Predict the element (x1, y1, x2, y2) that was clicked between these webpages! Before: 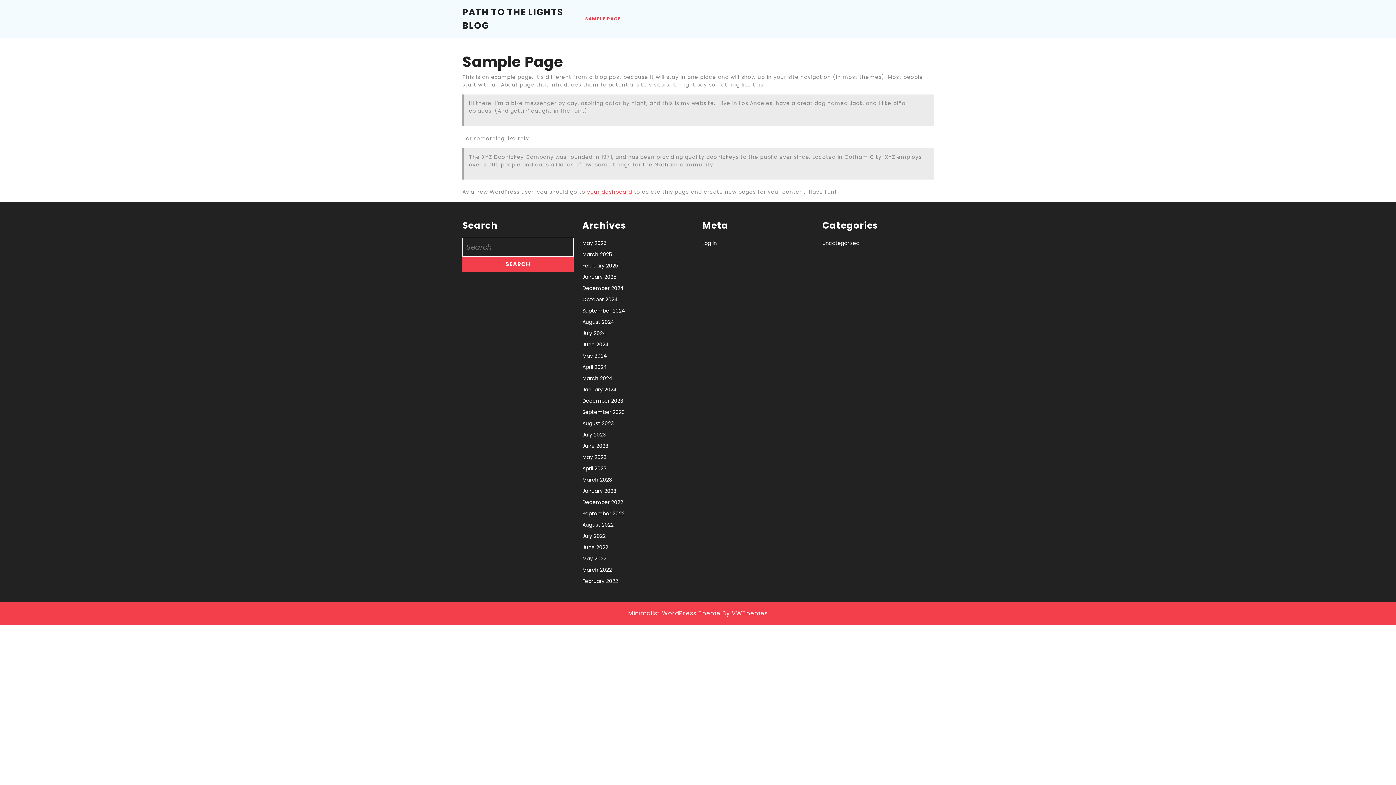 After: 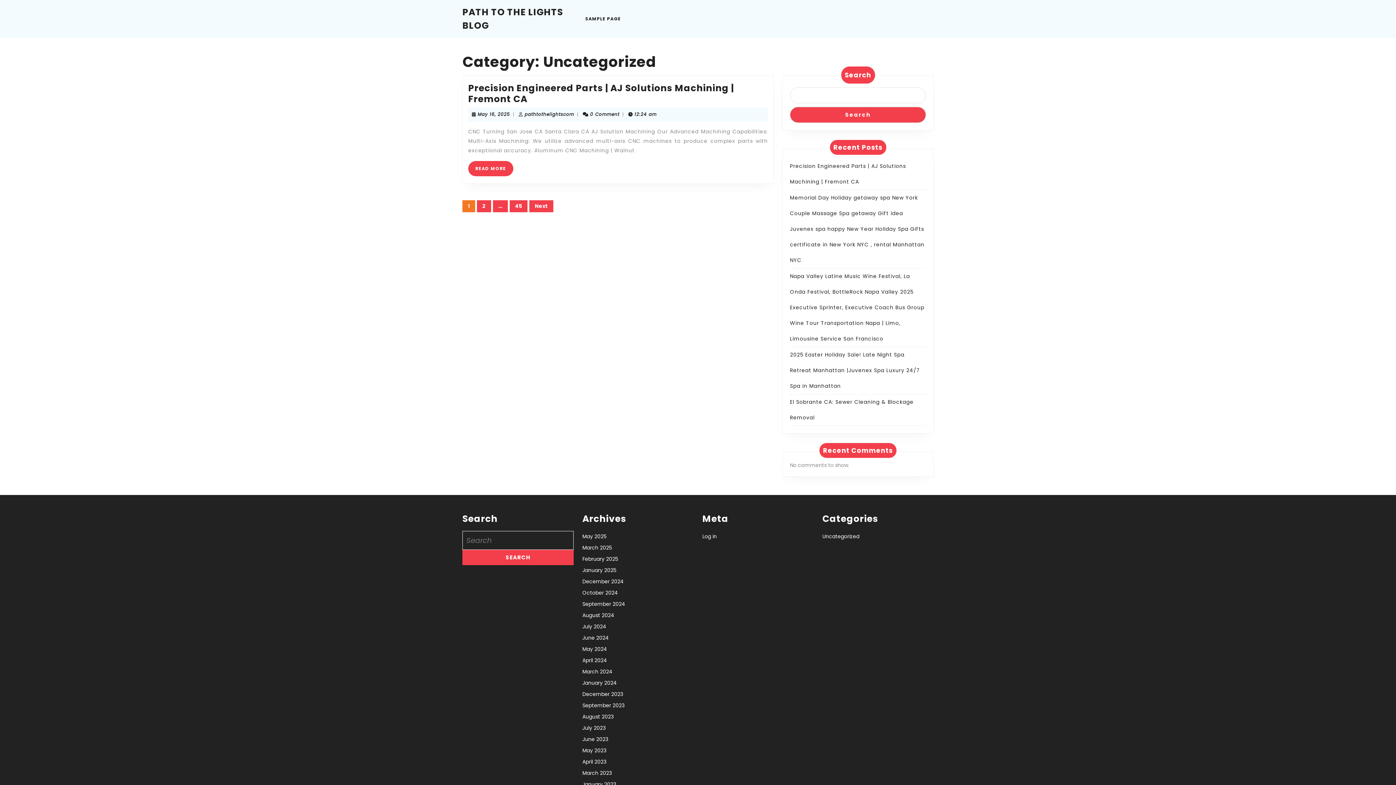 Action: label: Uncategorized bbox: (822, 239, 859, 246)